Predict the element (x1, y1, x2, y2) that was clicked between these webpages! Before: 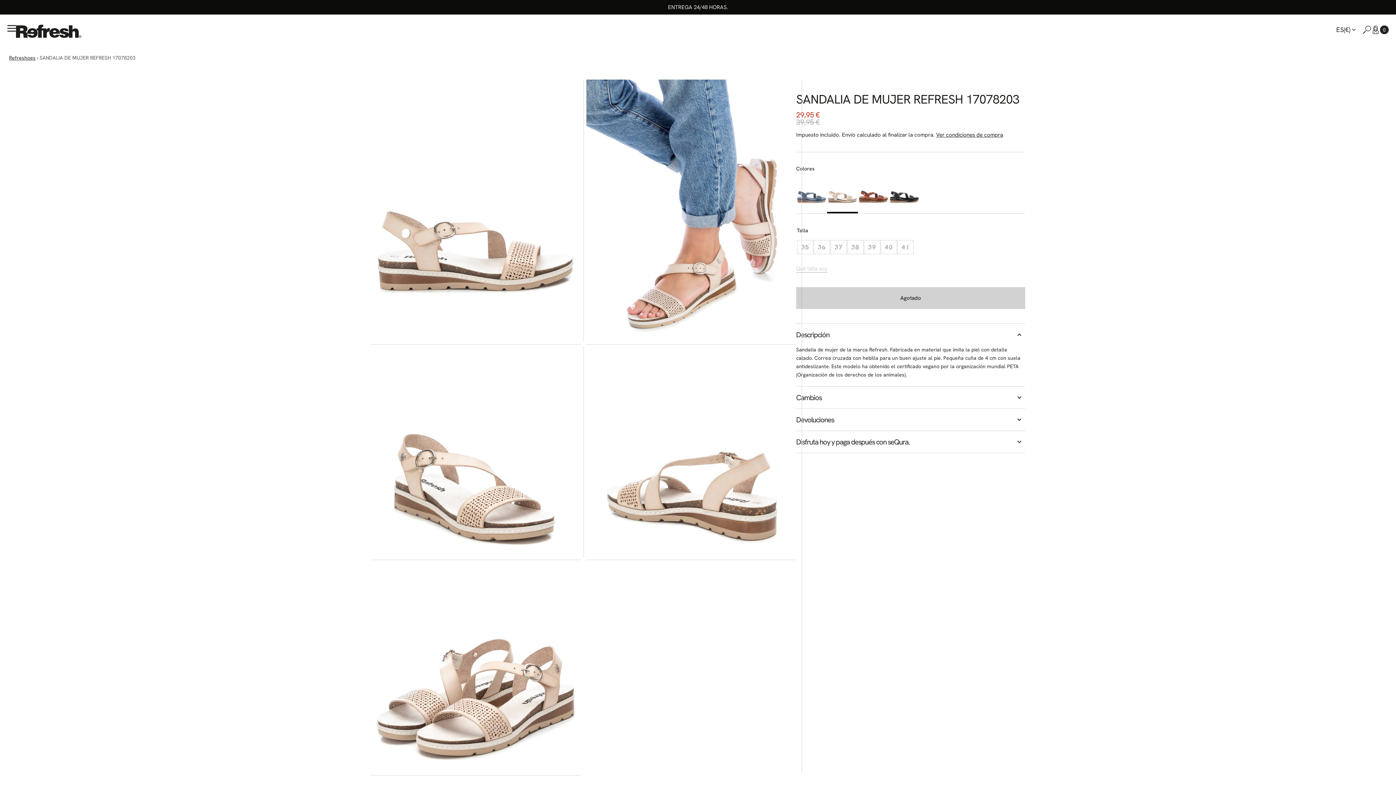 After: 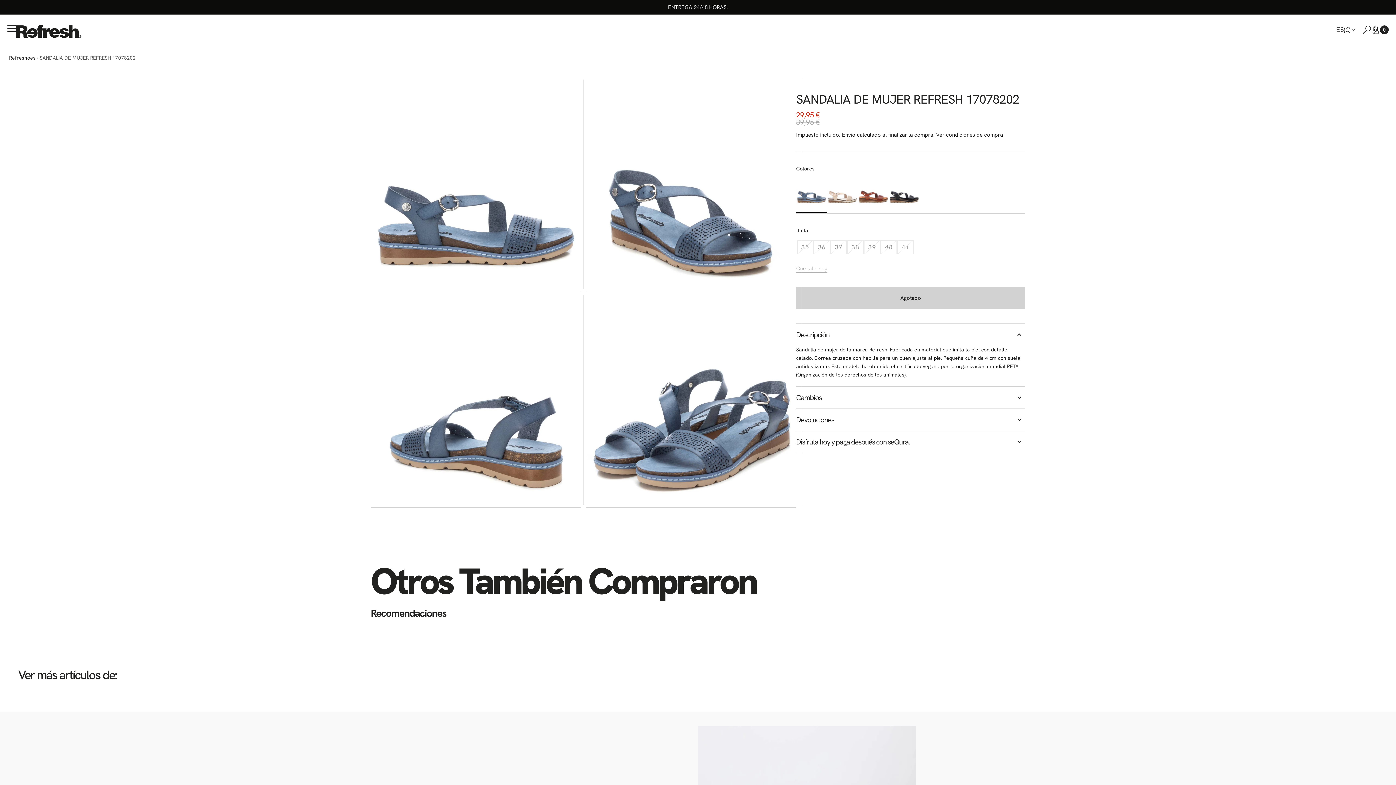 Action: bbox: (796, 175, 827, 213)